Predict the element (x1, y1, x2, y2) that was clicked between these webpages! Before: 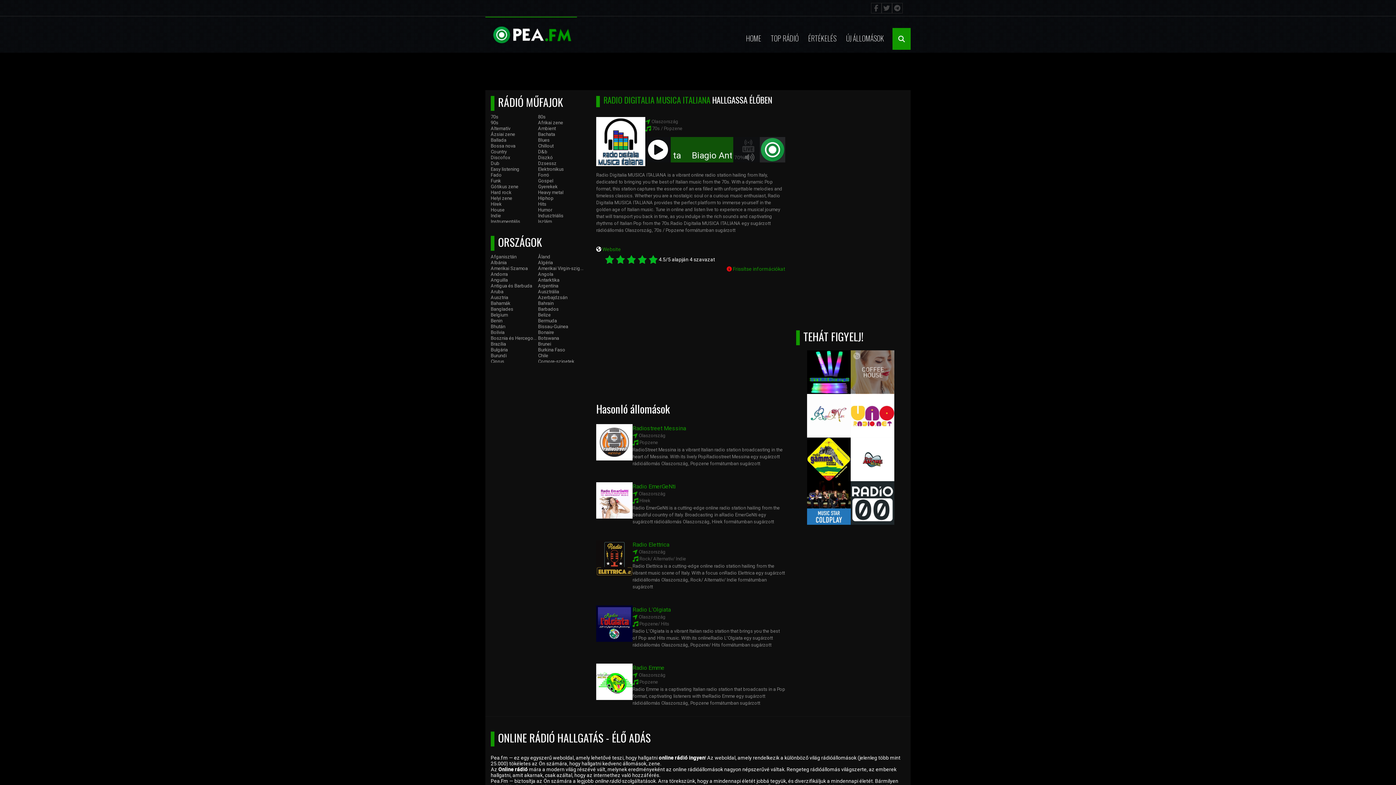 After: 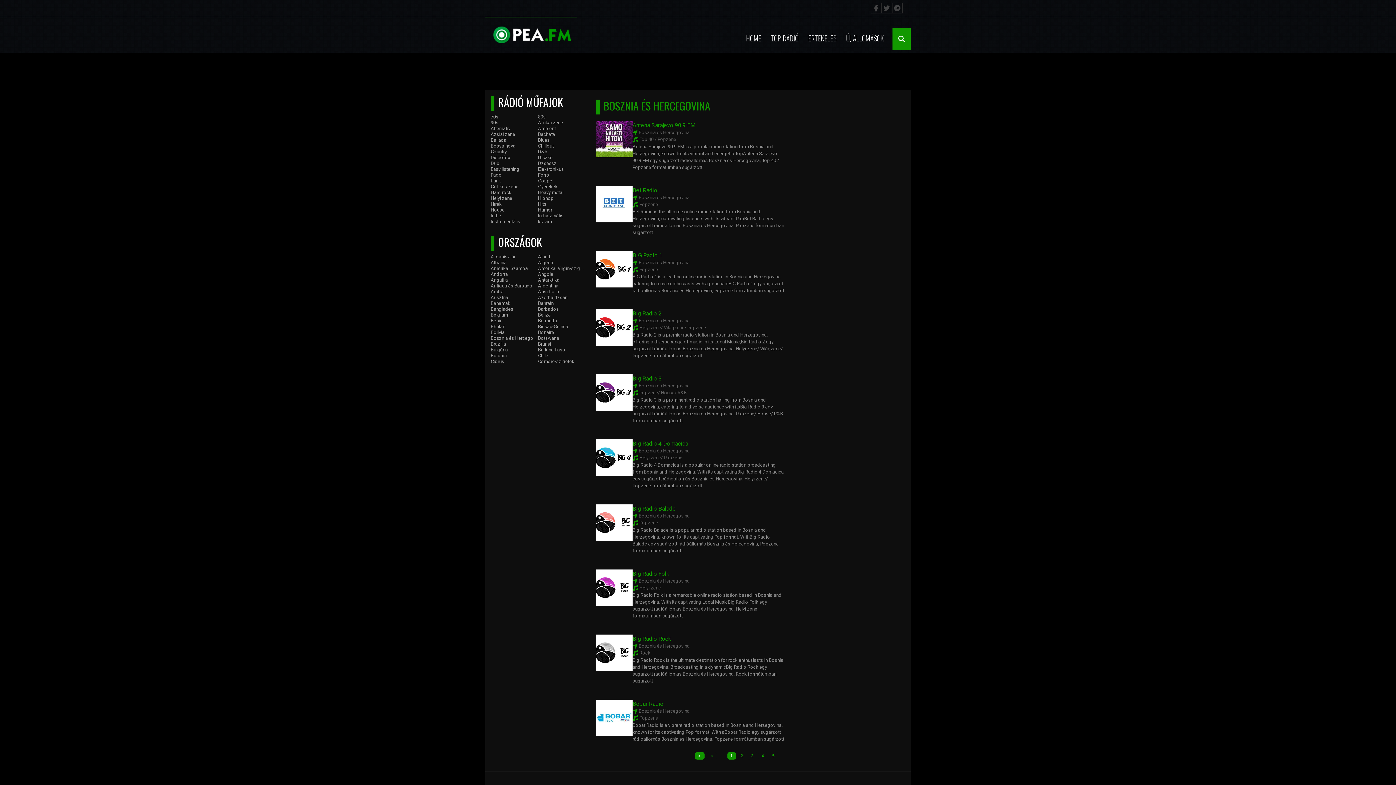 Action: label: Bosznia és Hercegovina bbox: (490, 335, 541, 341)